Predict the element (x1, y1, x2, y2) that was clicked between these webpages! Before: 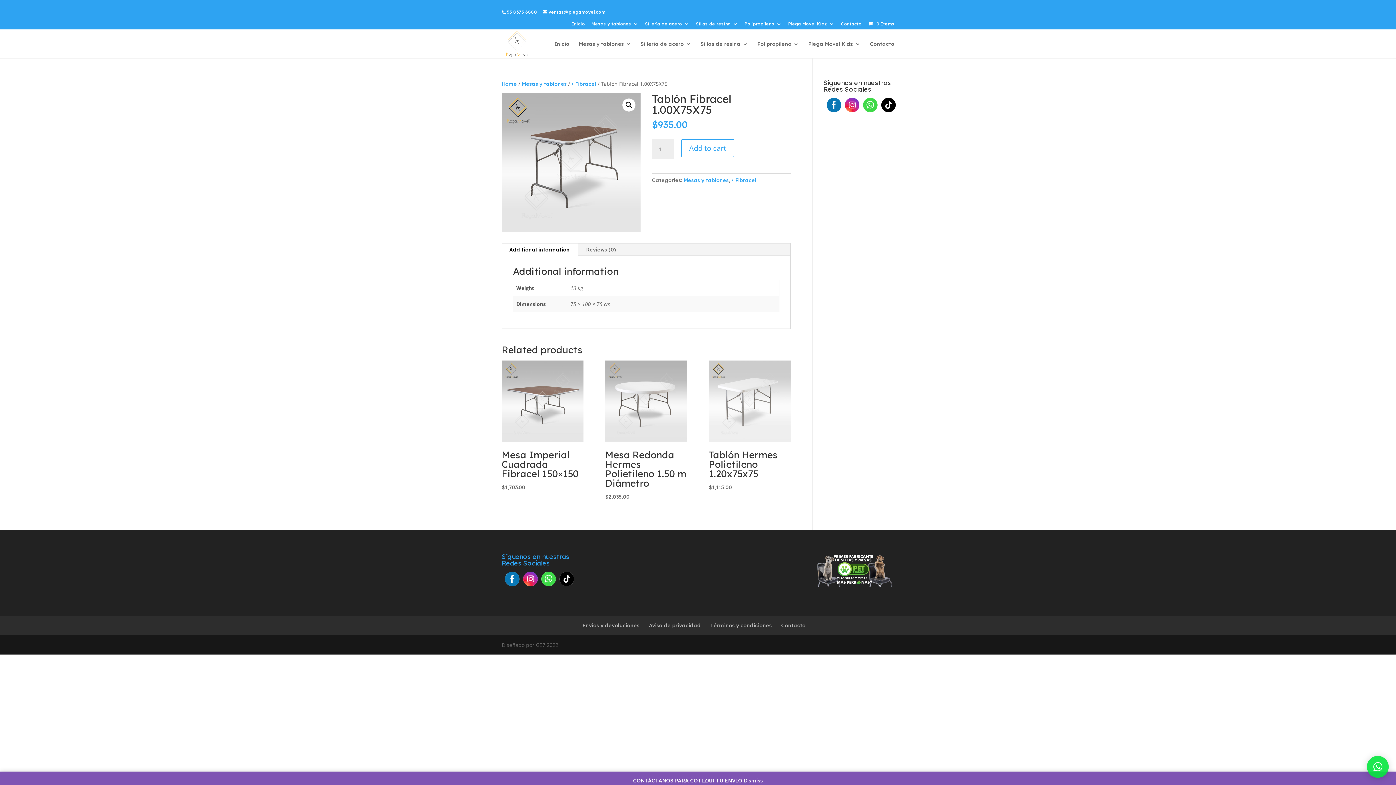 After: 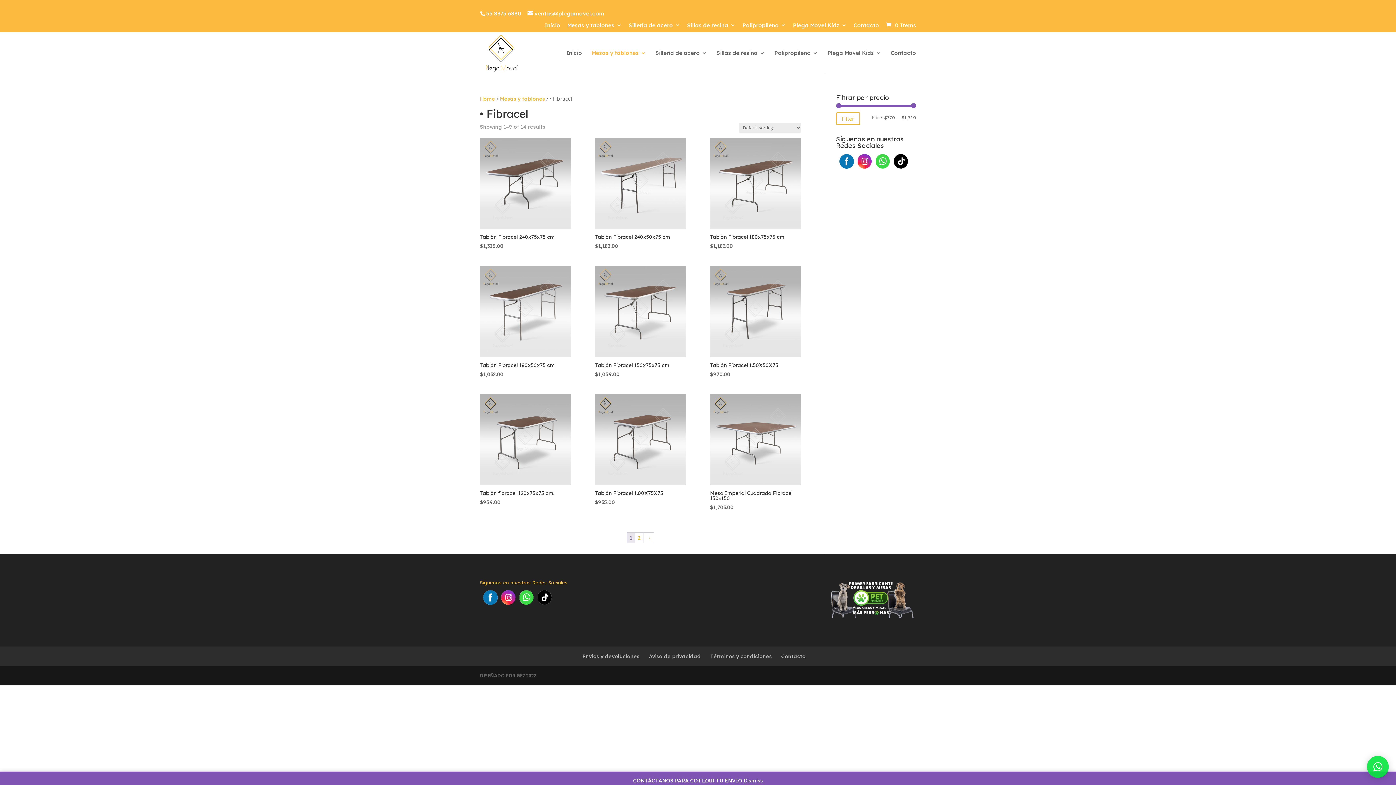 Action: bbox: (731, 177, 756, 183) label: • Fibracel